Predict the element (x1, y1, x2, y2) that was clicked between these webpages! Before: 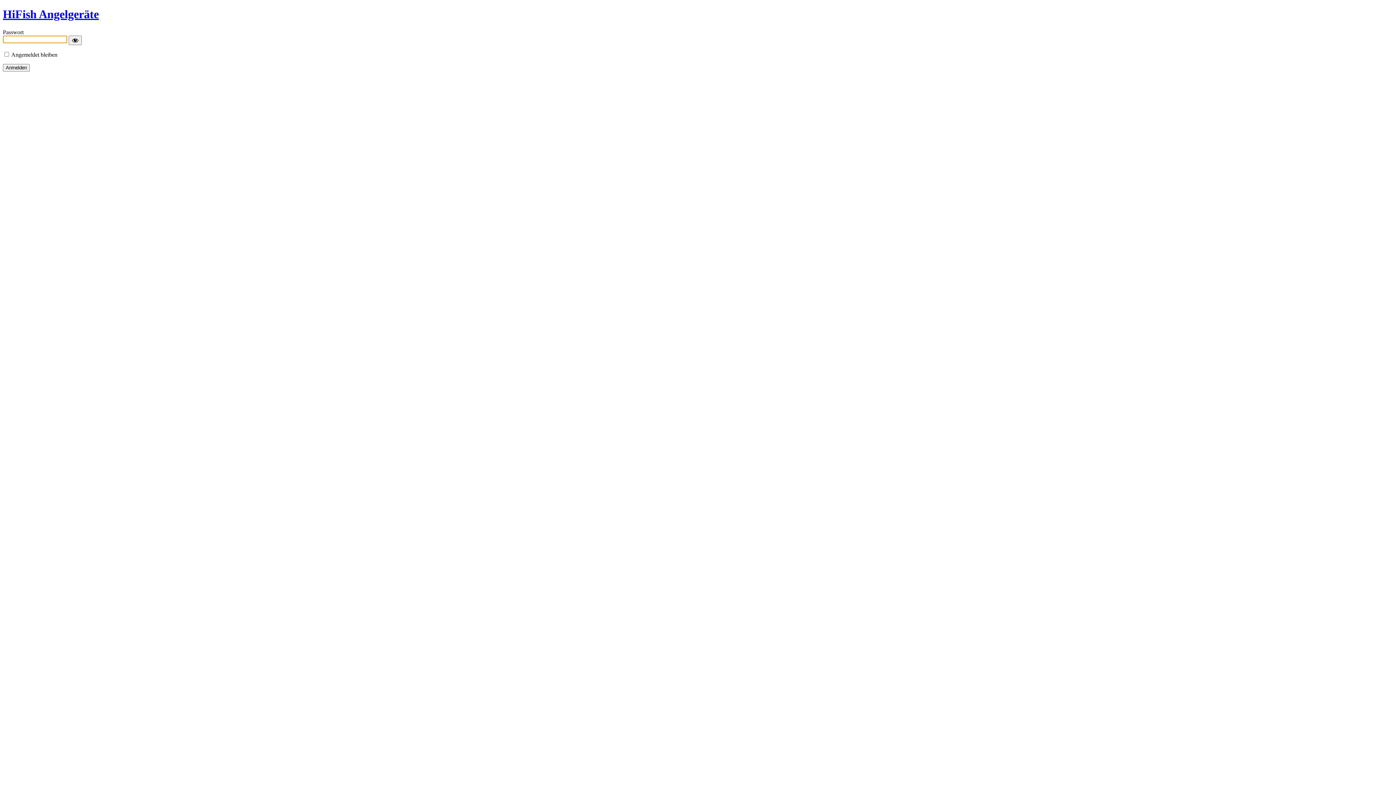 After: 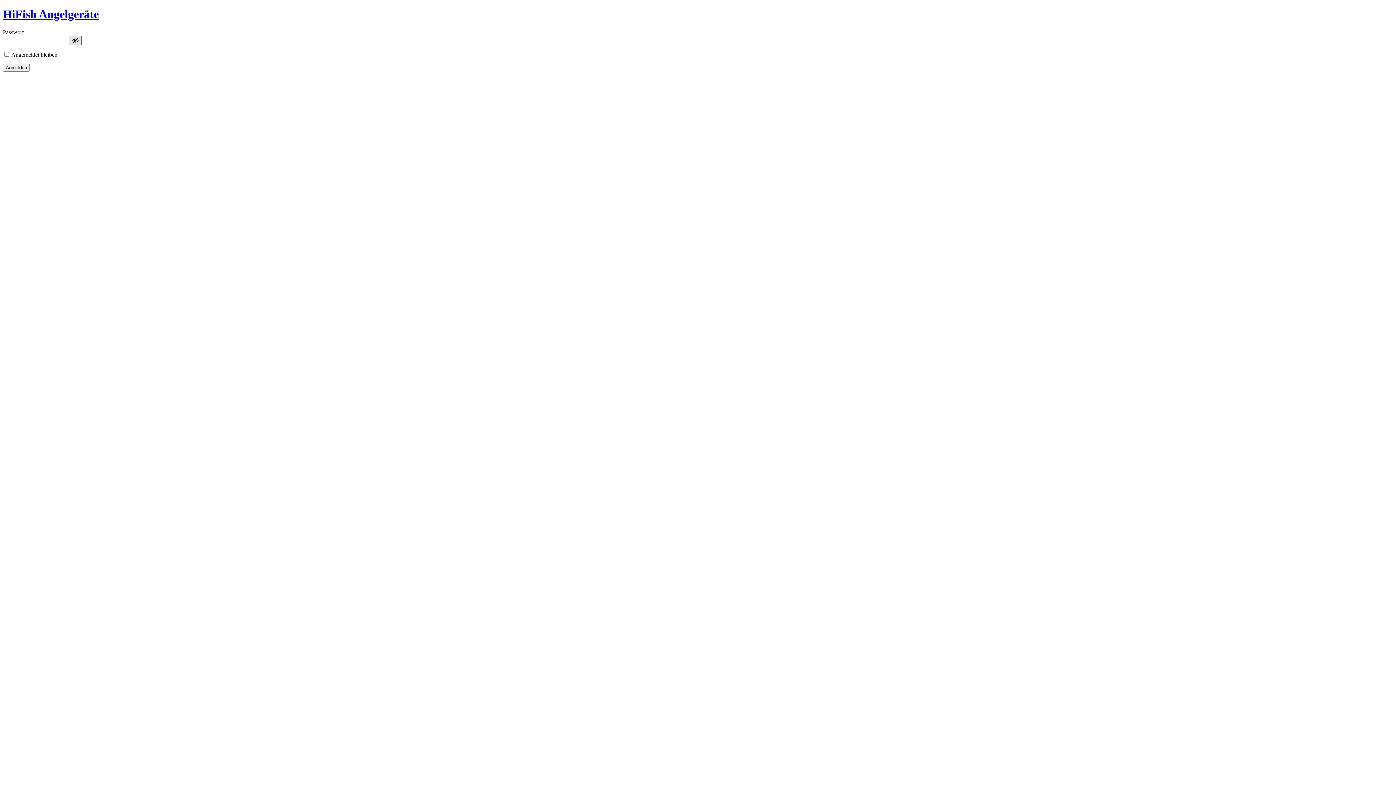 Action: bbox: (68, 35, 81, 45) label: Show password